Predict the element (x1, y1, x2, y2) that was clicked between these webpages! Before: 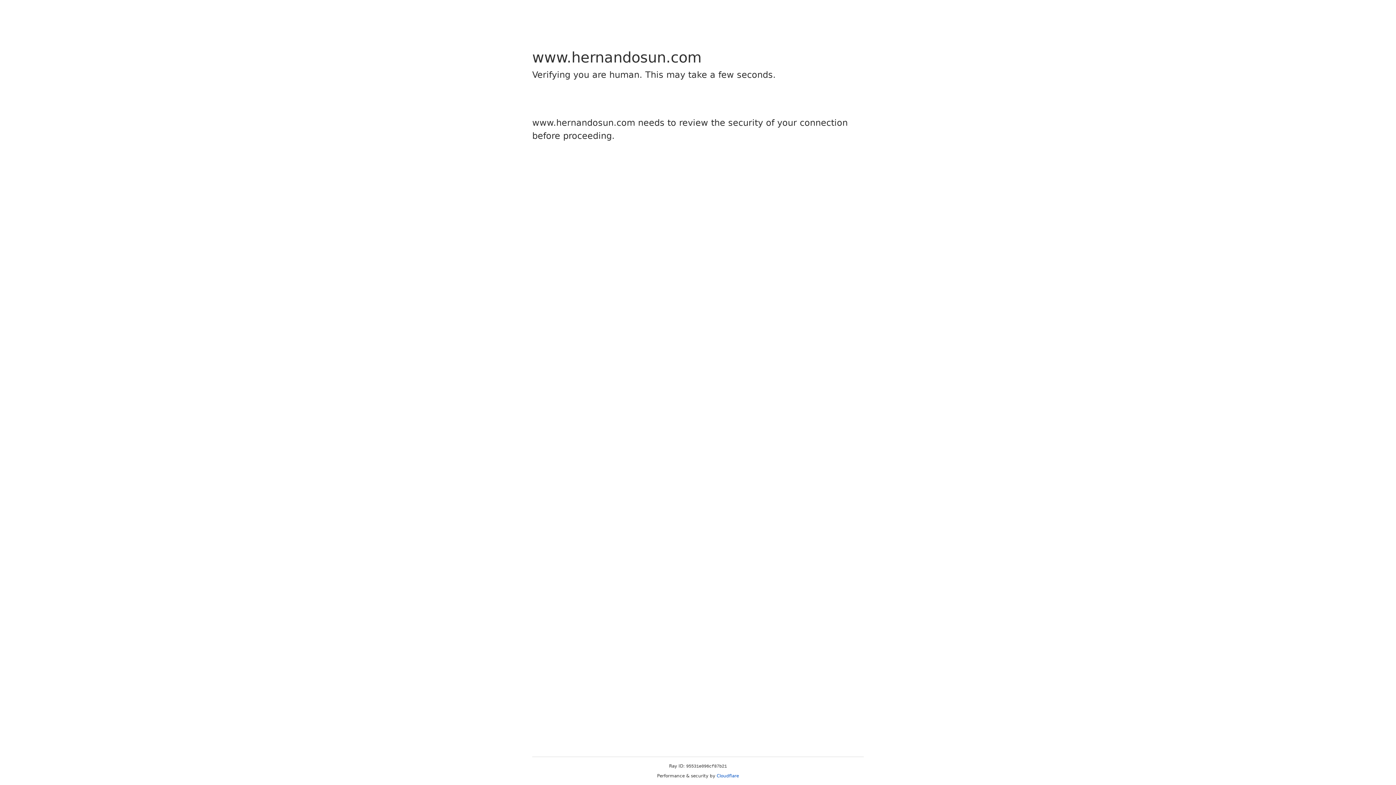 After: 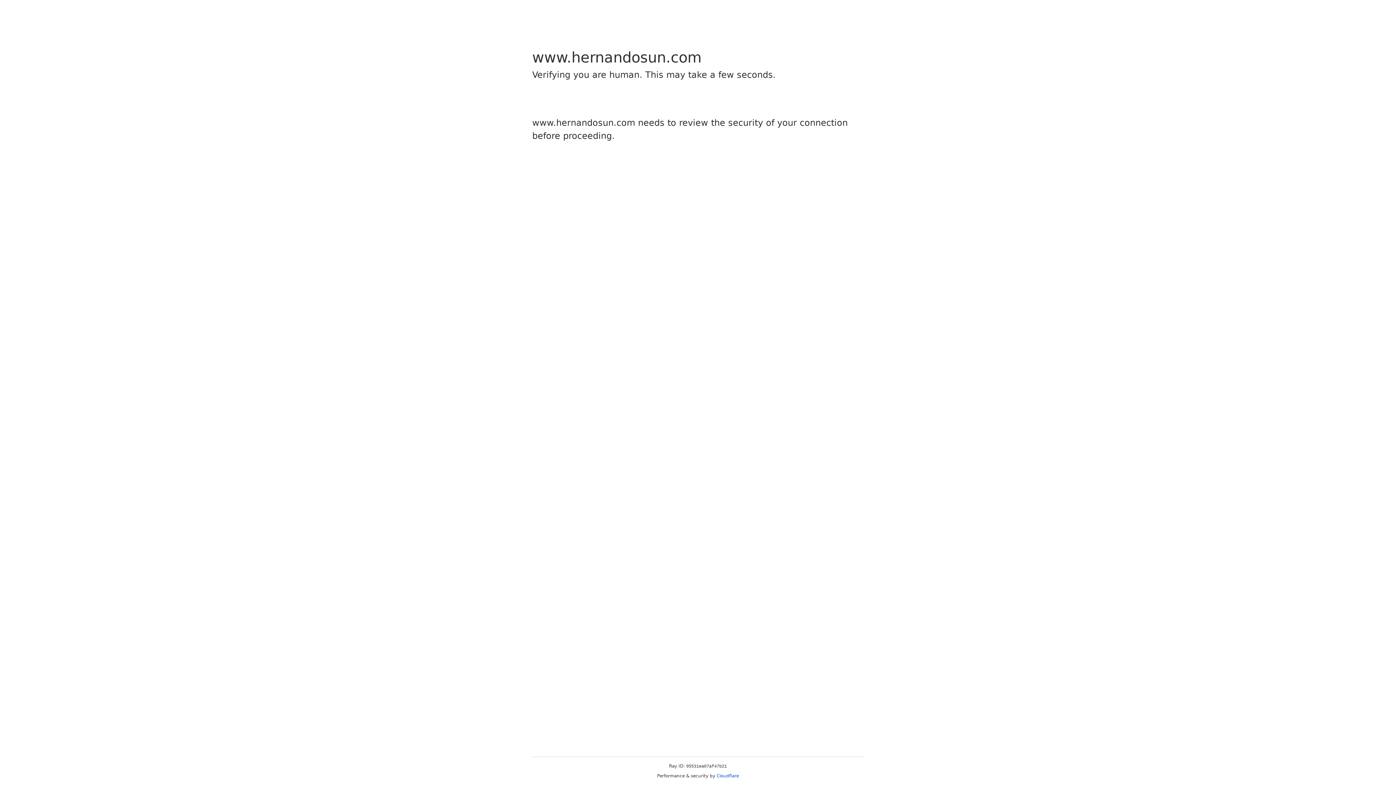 Action: label: Cloudflare bbox: (716, 773, 739, 778)